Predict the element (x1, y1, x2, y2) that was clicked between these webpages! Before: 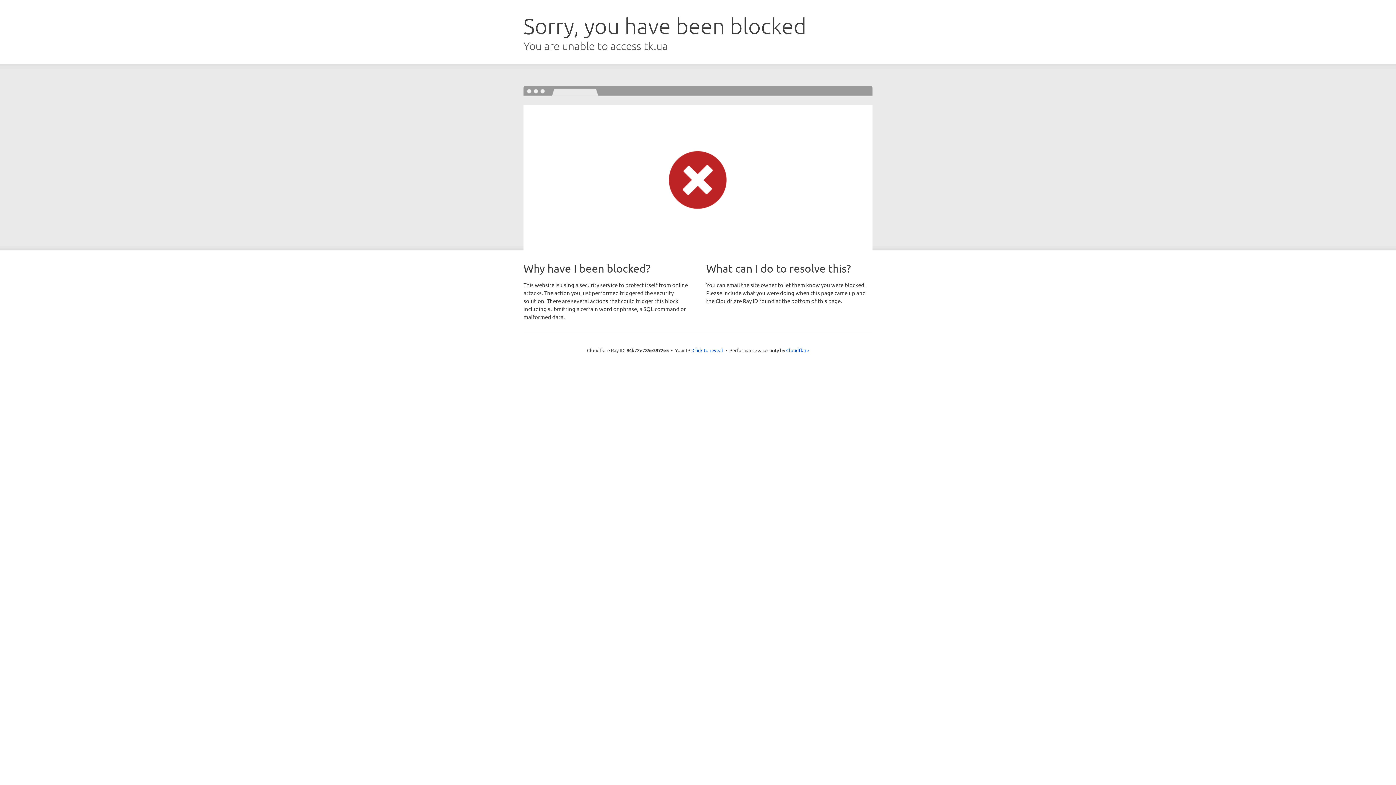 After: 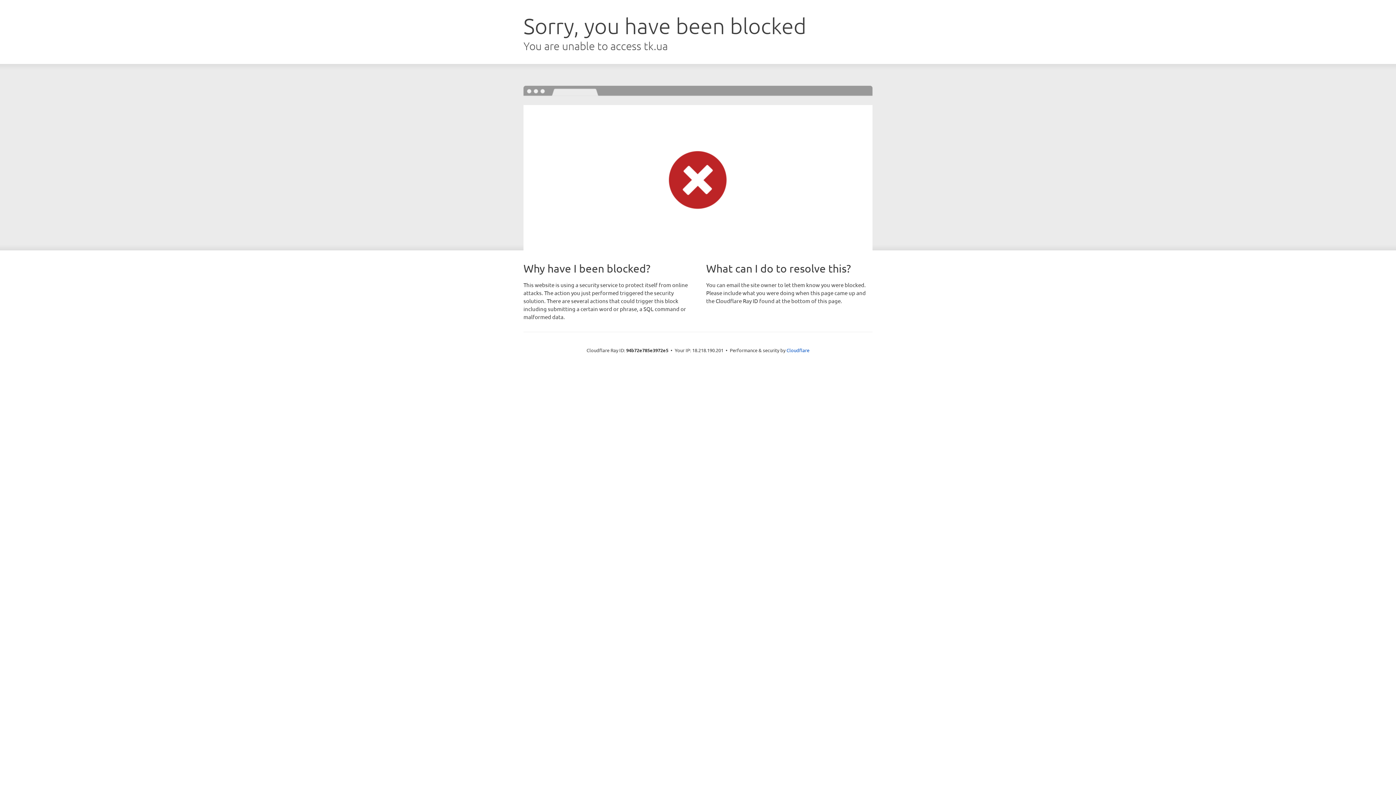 Action: bbox: (692, 346, 723, 353) label: Click to reveal